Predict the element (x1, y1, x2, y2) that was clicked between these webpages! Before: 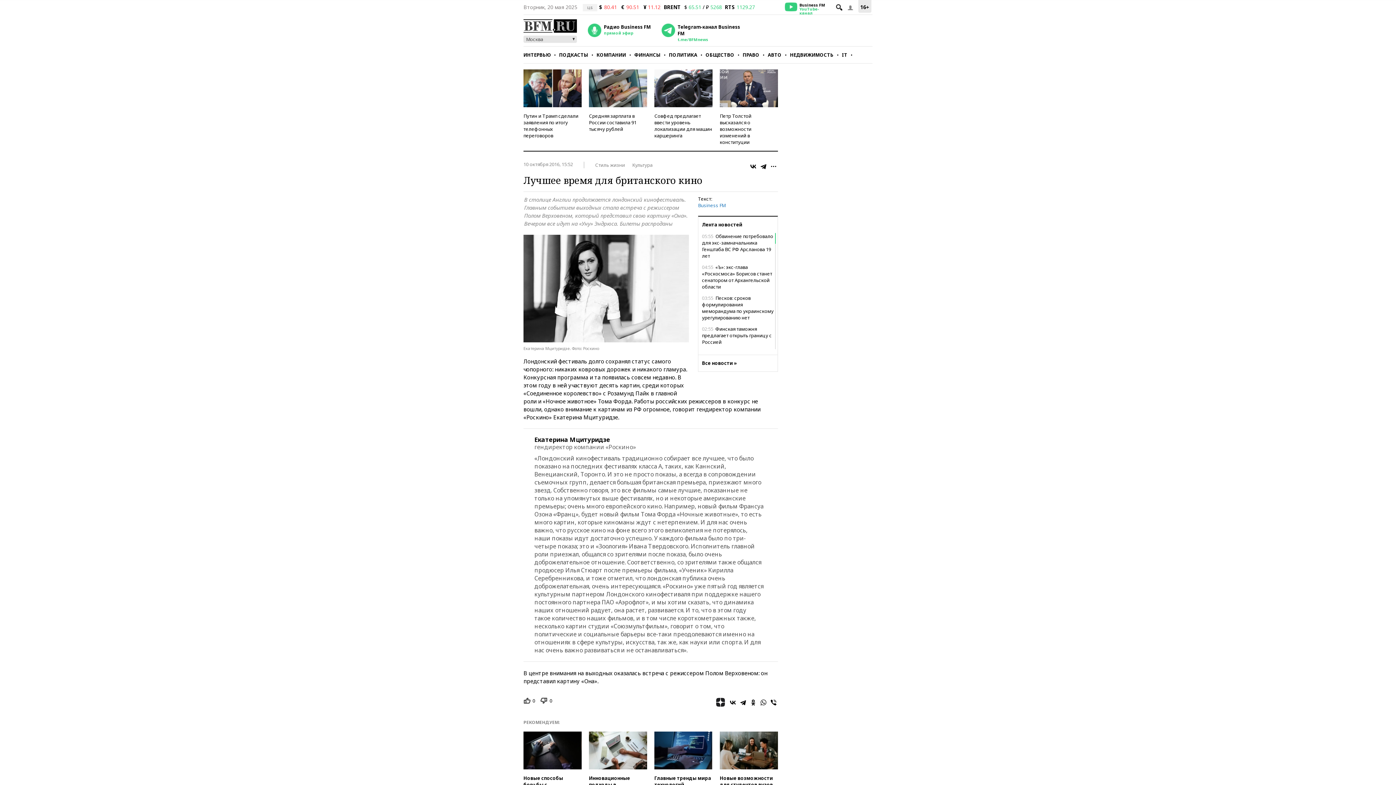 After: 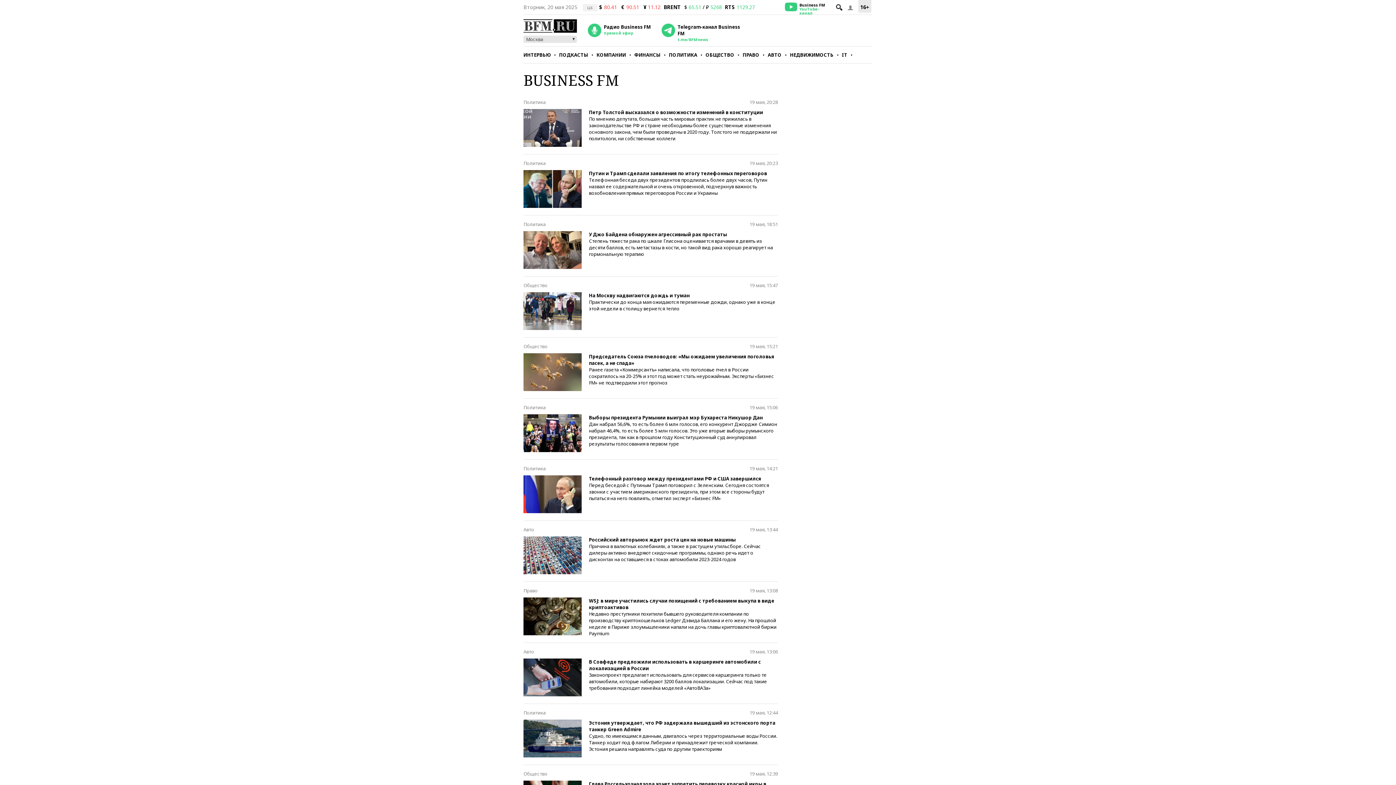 Action: bbox: (698, 202, 725, 208) label: Business FM